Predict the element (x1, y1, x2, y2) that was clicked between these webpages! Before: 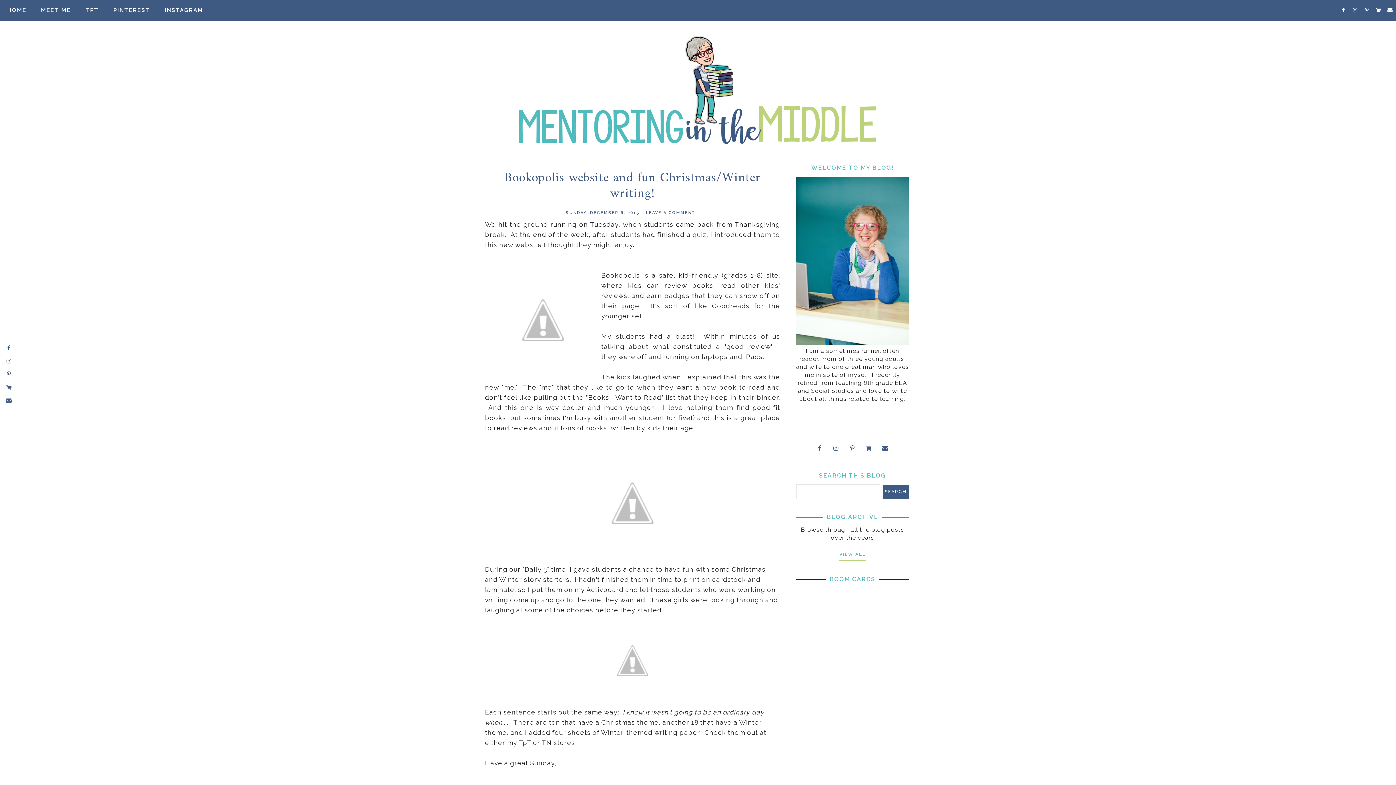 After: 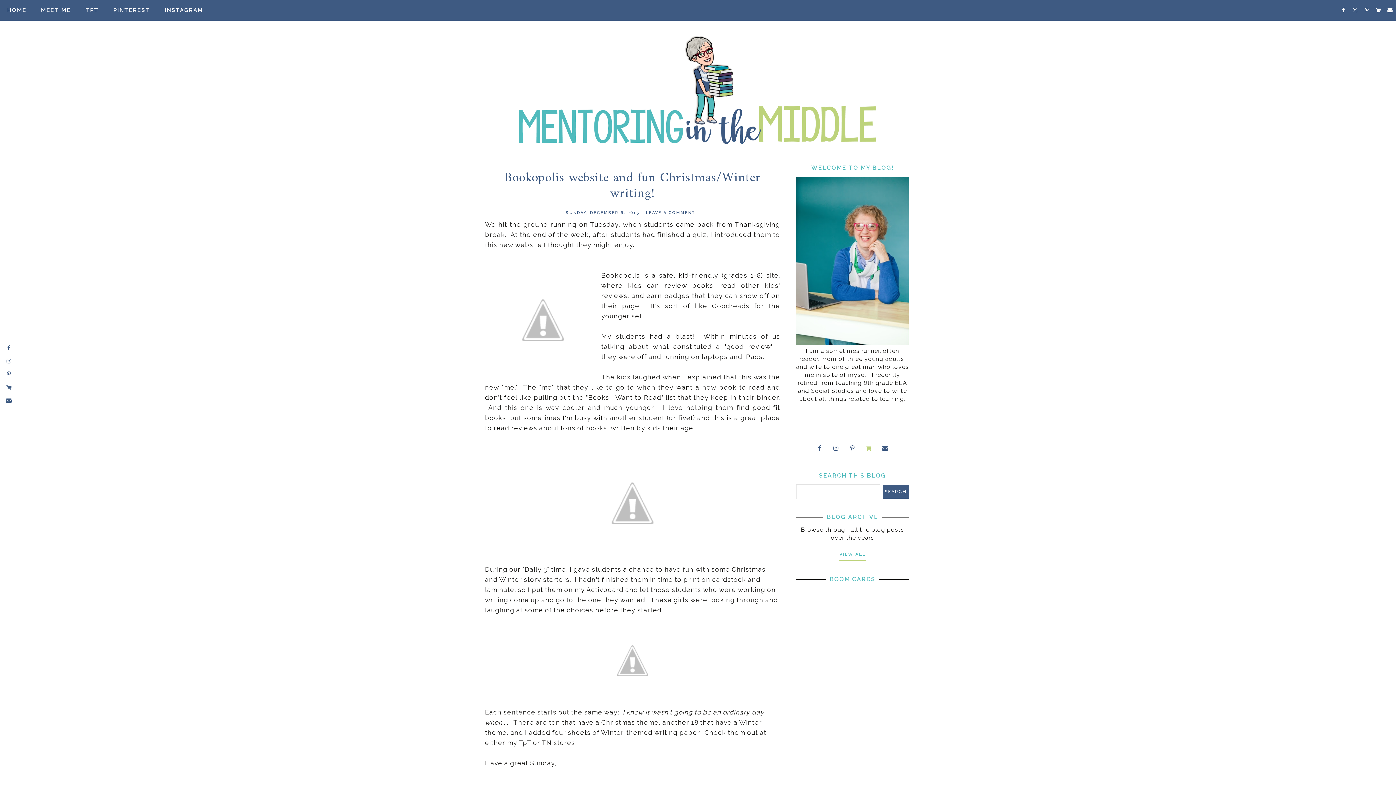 Action: bbox: (862, 441, 875, 455)